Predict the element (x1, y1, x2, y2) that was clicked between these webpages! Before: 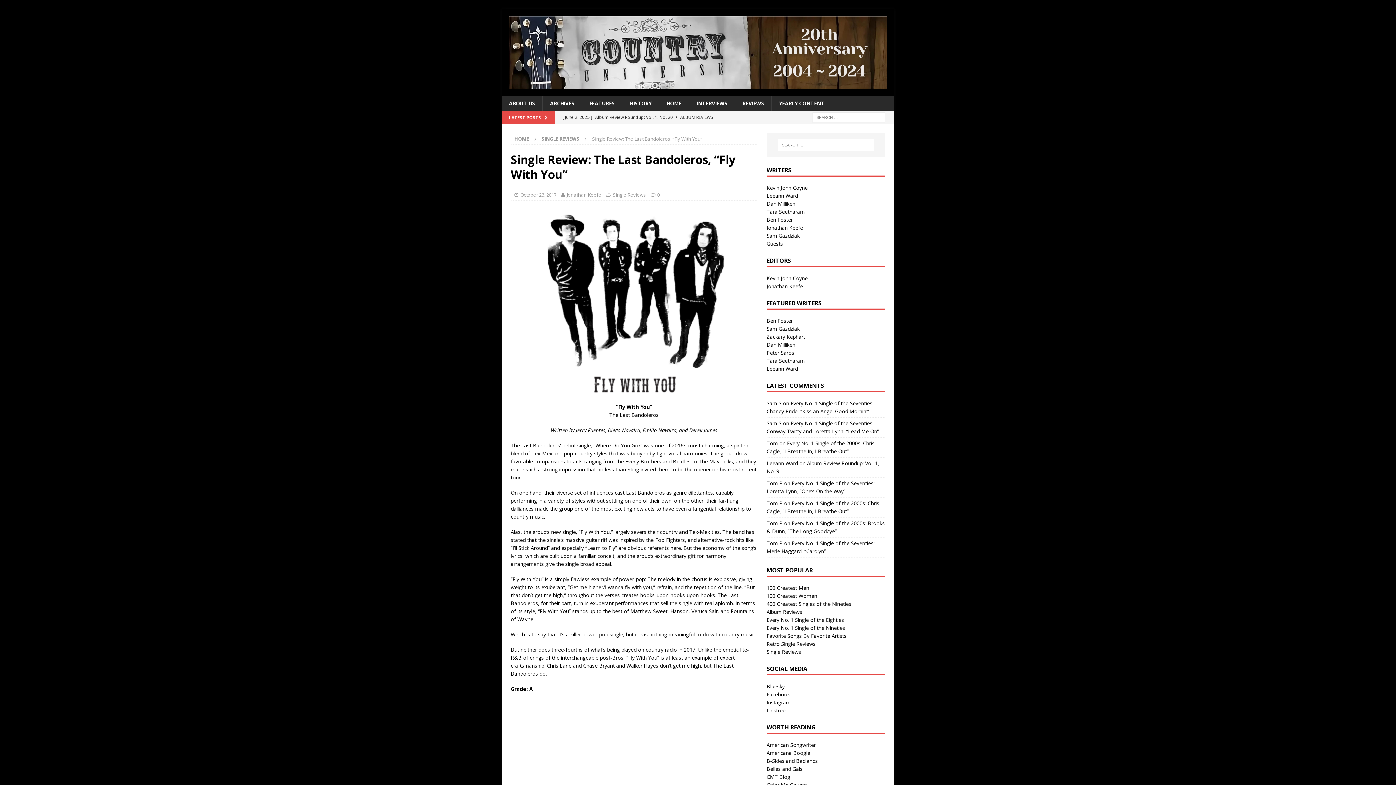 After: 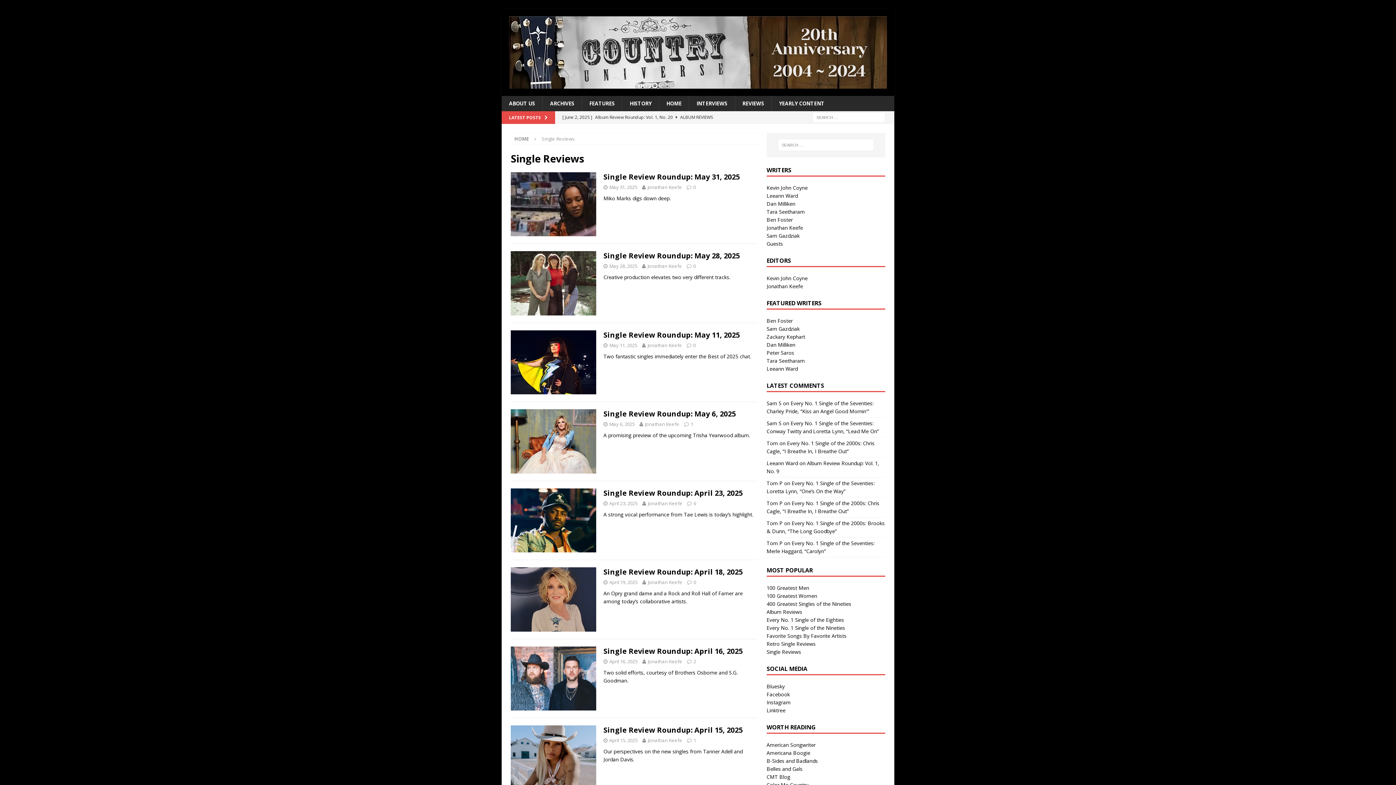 Action: bbox: (766, 648, 801, 655) label: Single Reviews